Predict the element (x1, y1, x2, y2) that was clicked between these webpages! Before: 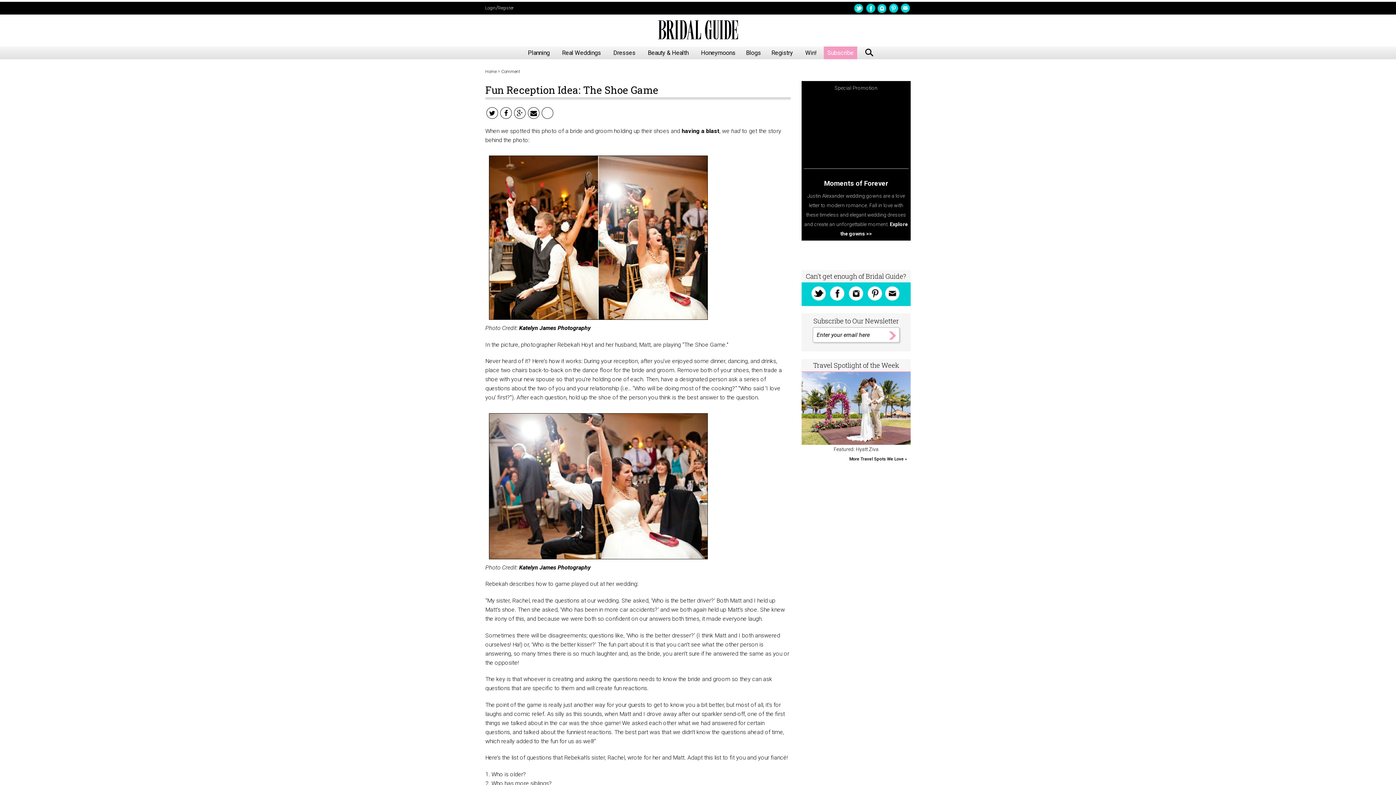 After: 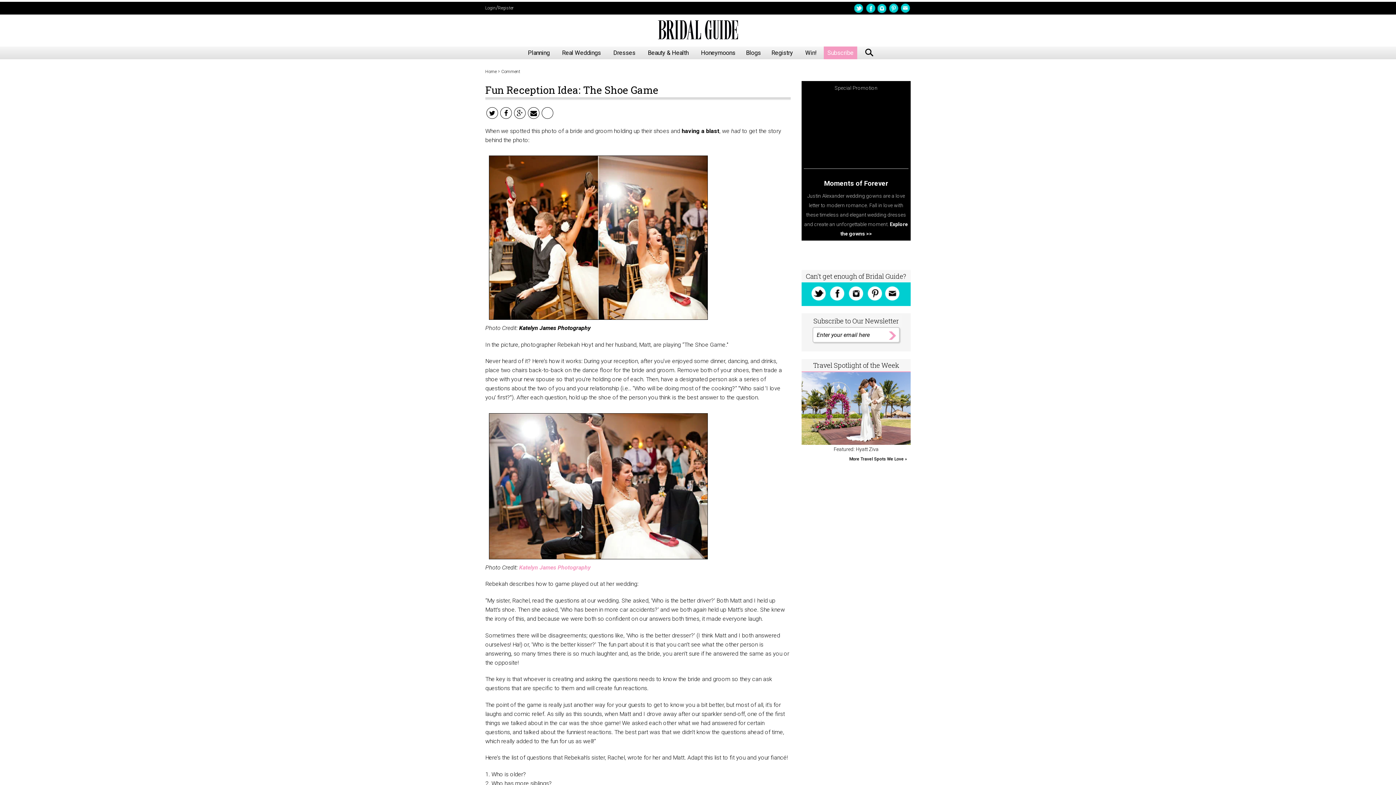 Action: label: Katelyn James Photography bbox: (519, 564, 590, 571)